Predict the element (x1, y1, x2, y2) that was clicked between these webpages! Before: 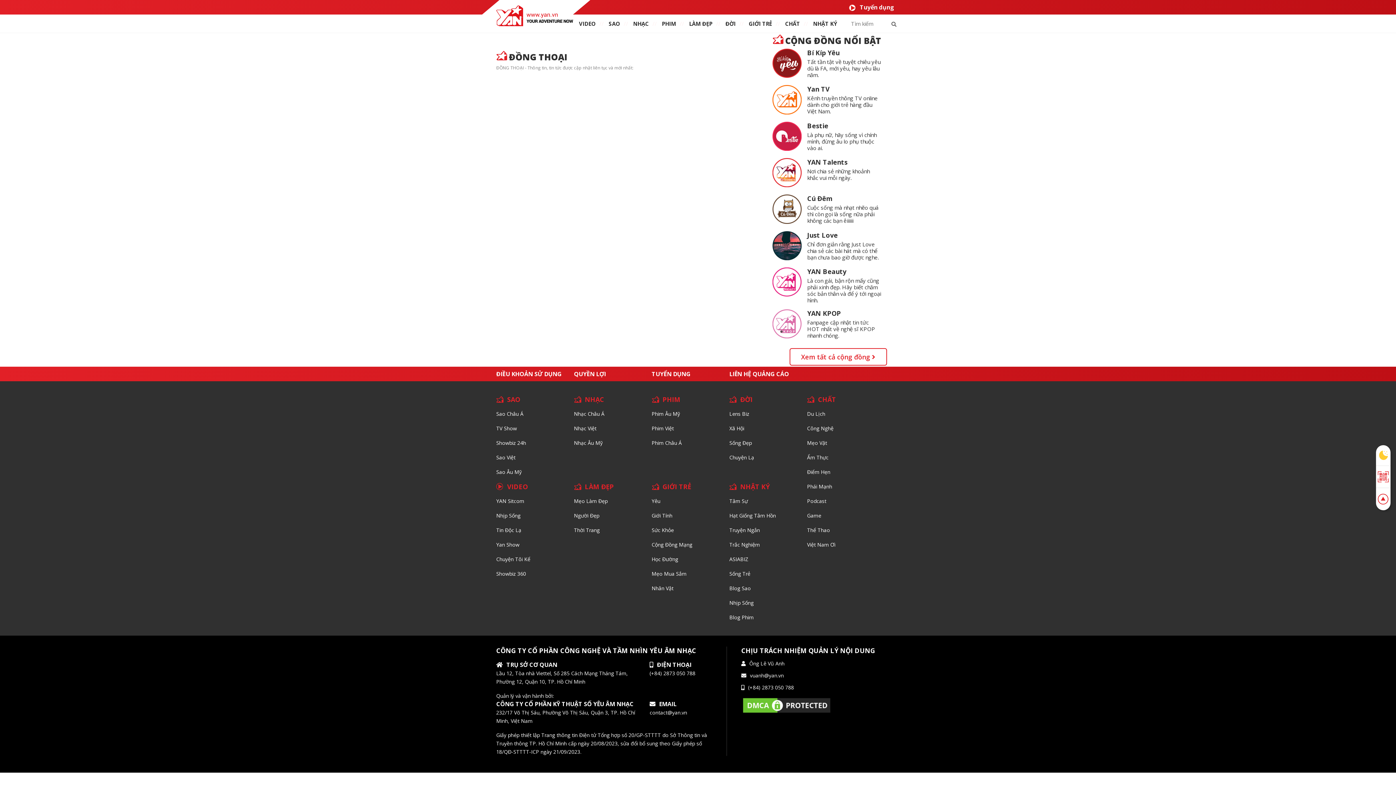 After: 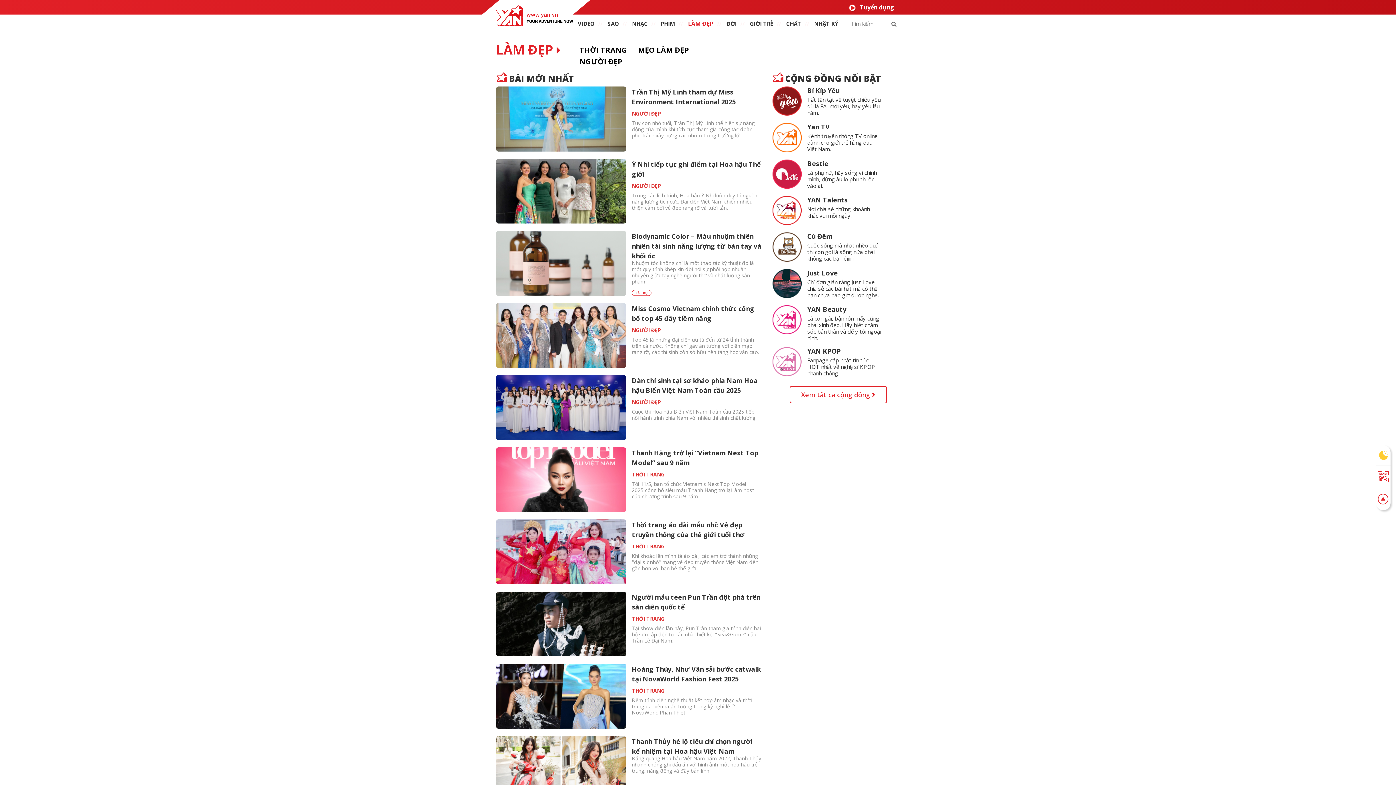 Action: bbox: (689, 20, 712, 27) label: LÀM ĐẸP